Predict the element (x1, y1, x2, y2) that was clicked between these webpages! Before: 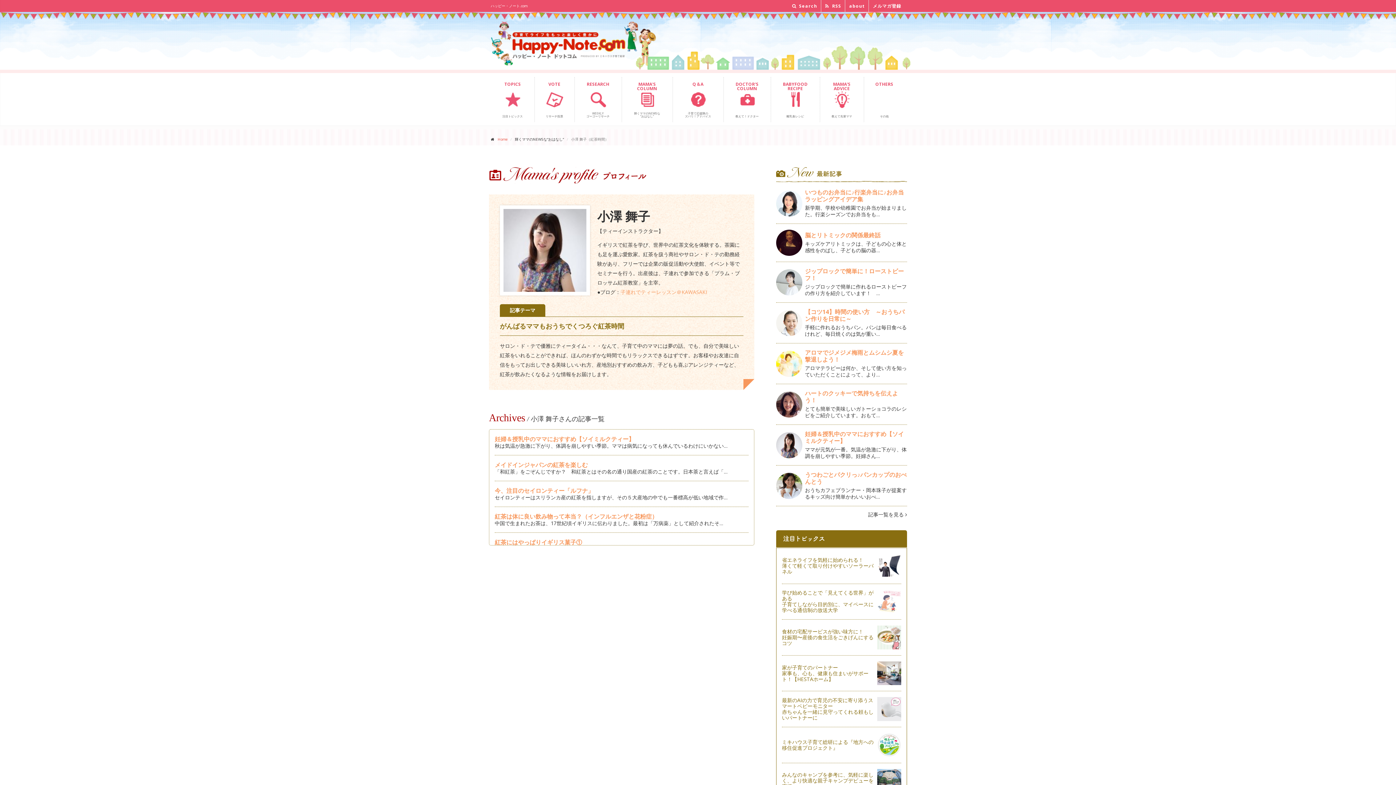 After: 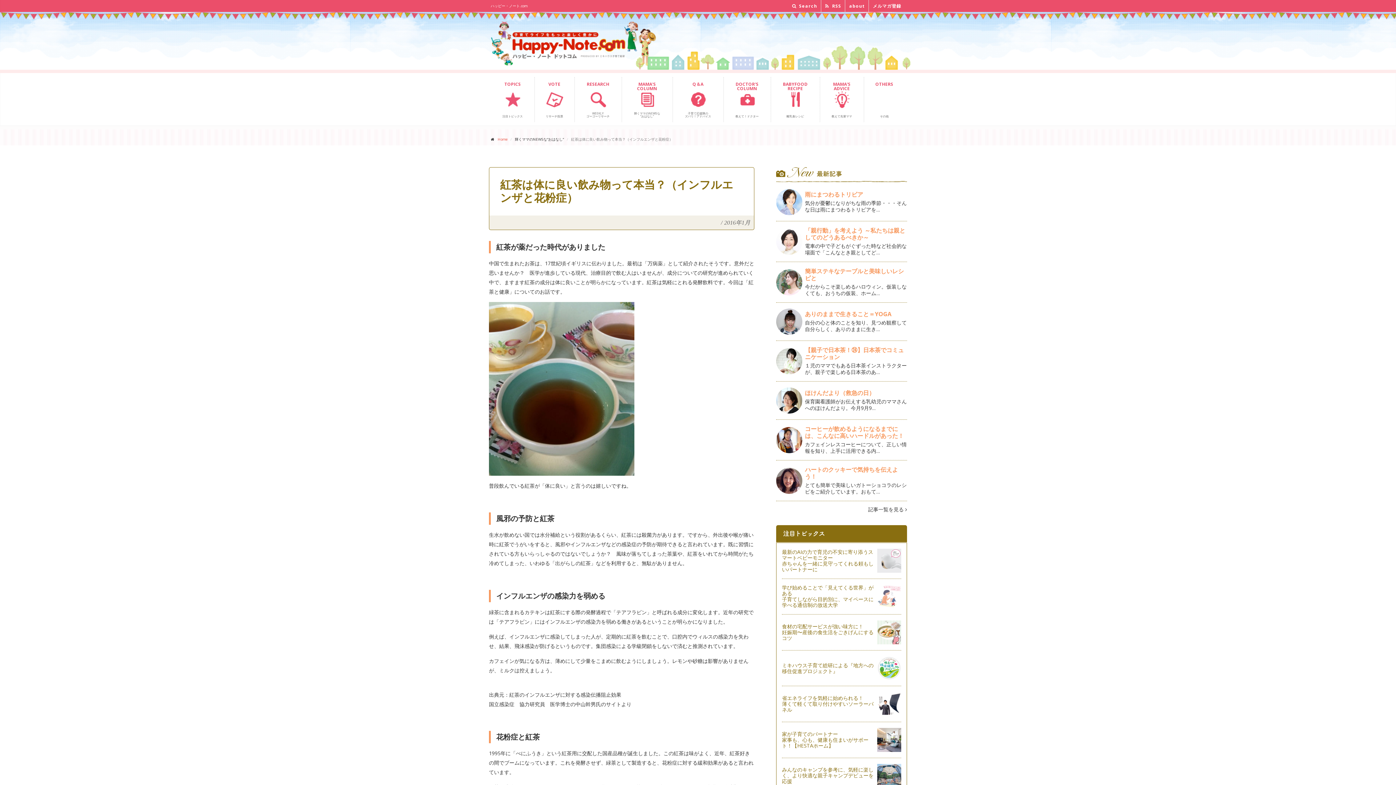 Action: bbox: (494, 512, 657, 522) label: 紅茶は体に良い飲み物って本当？（インフルエンザと花粉症）